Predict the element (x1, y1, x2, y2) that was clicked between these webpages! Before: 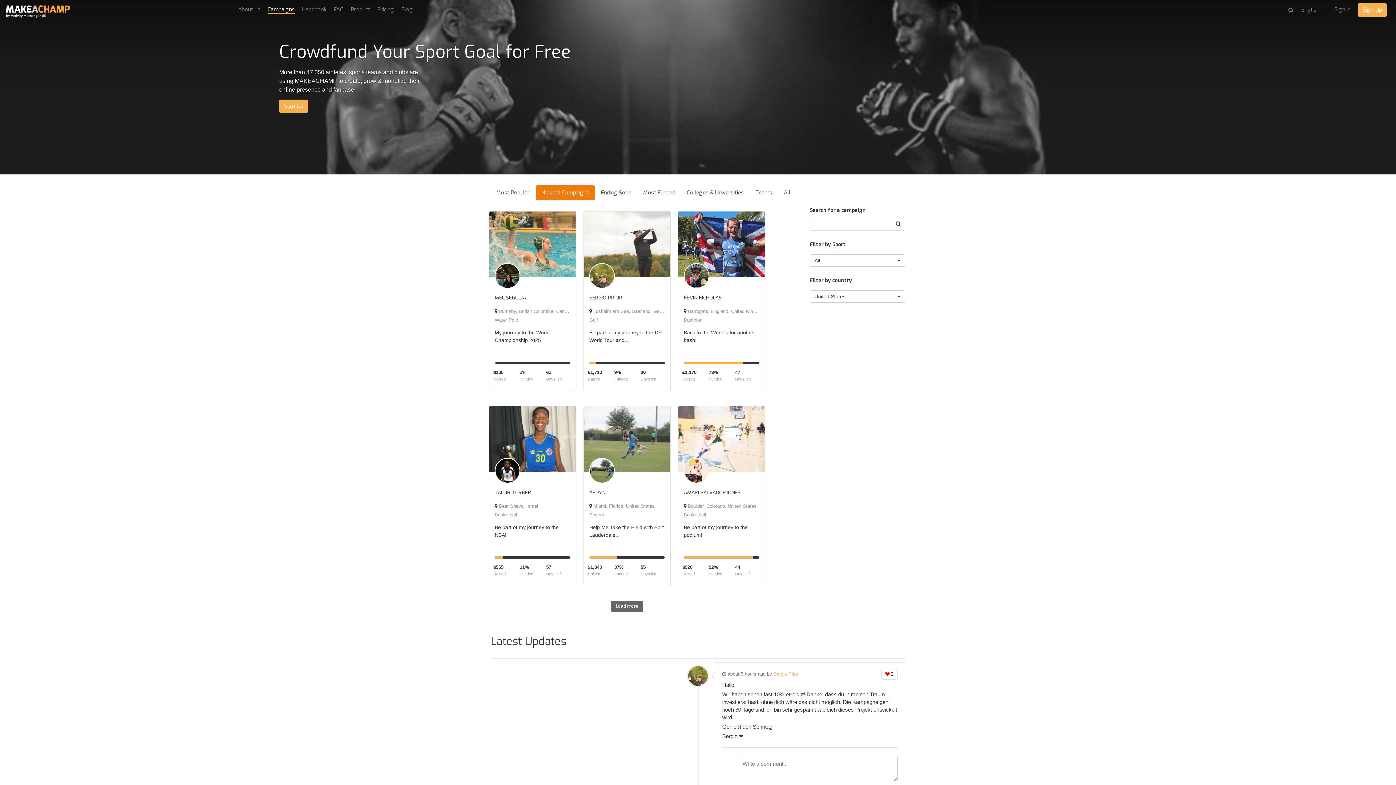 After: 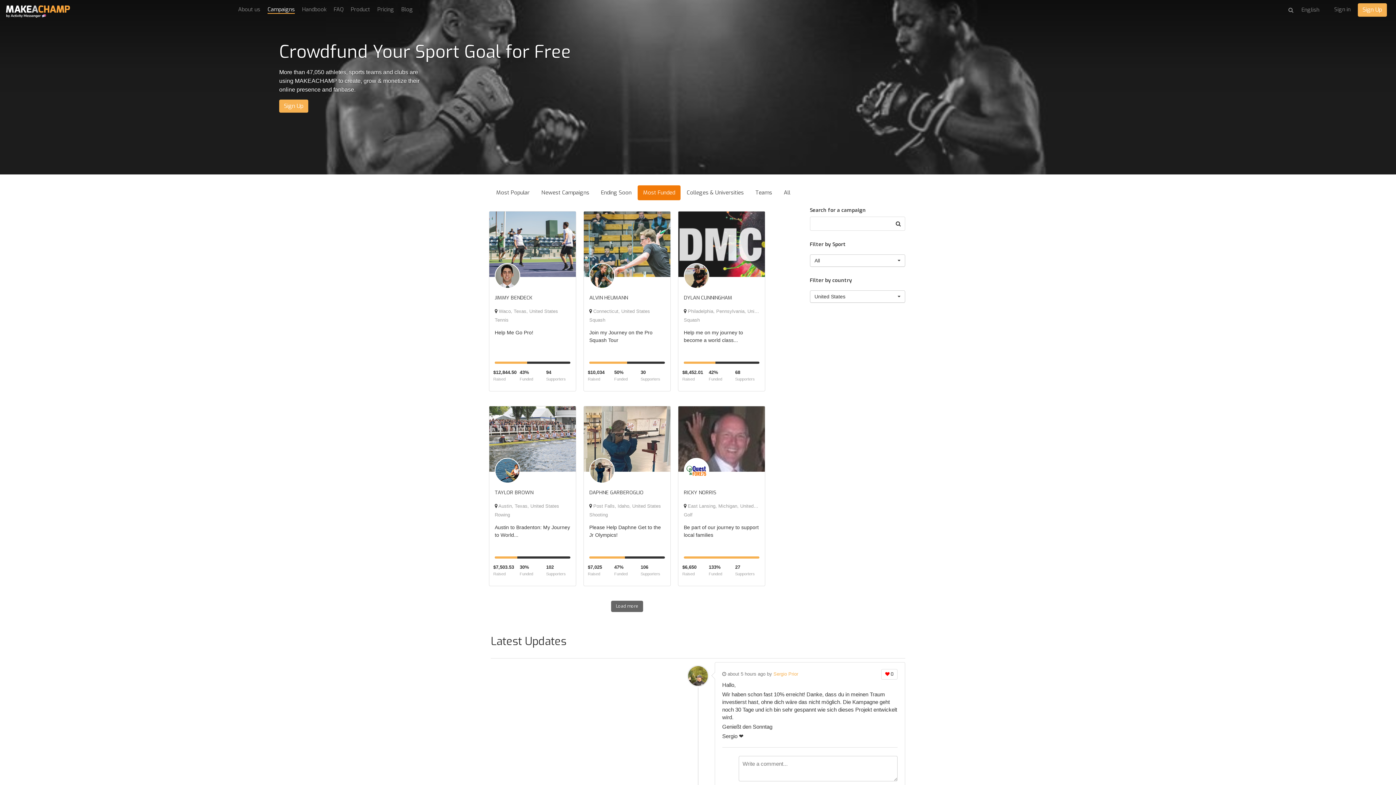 Action: label: Most Funded bbox: (637, 185, 680, 200)